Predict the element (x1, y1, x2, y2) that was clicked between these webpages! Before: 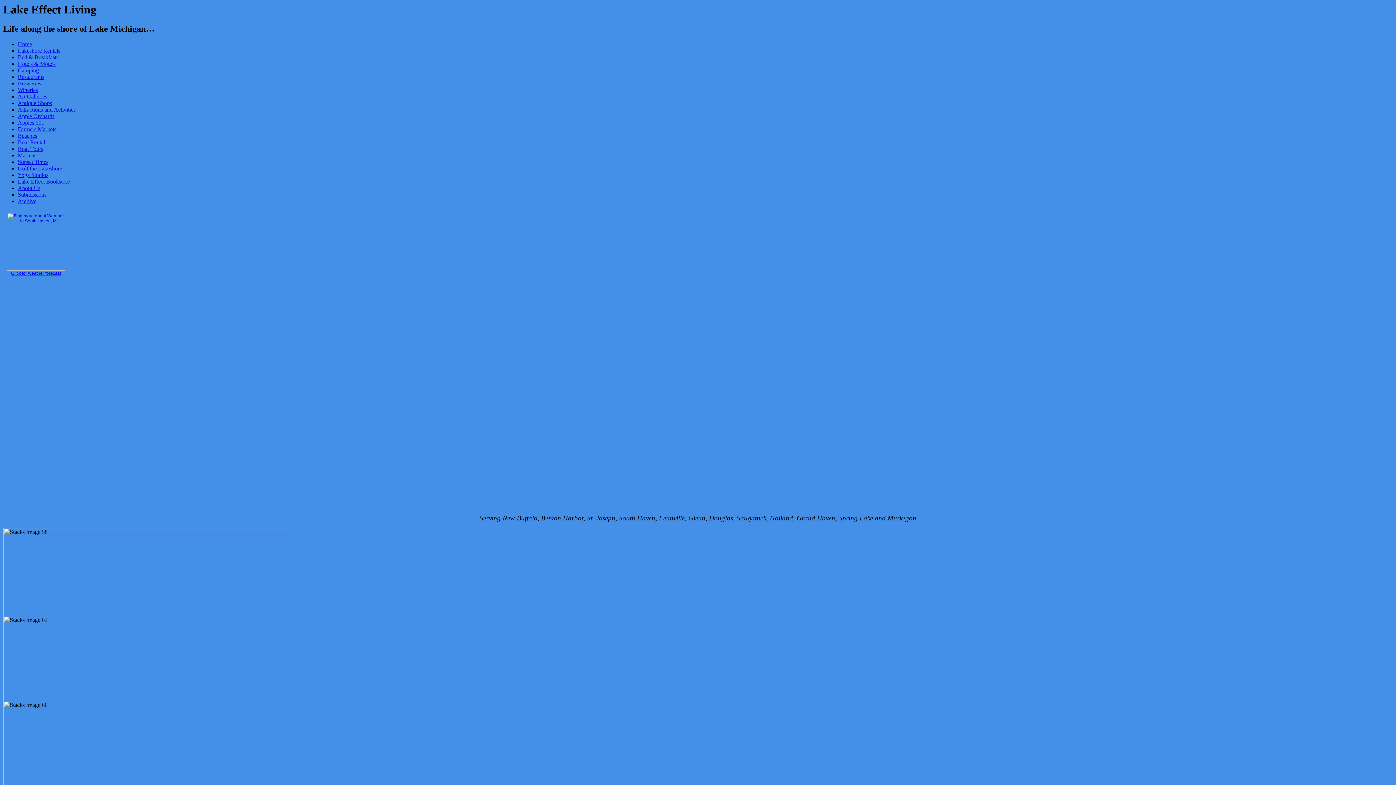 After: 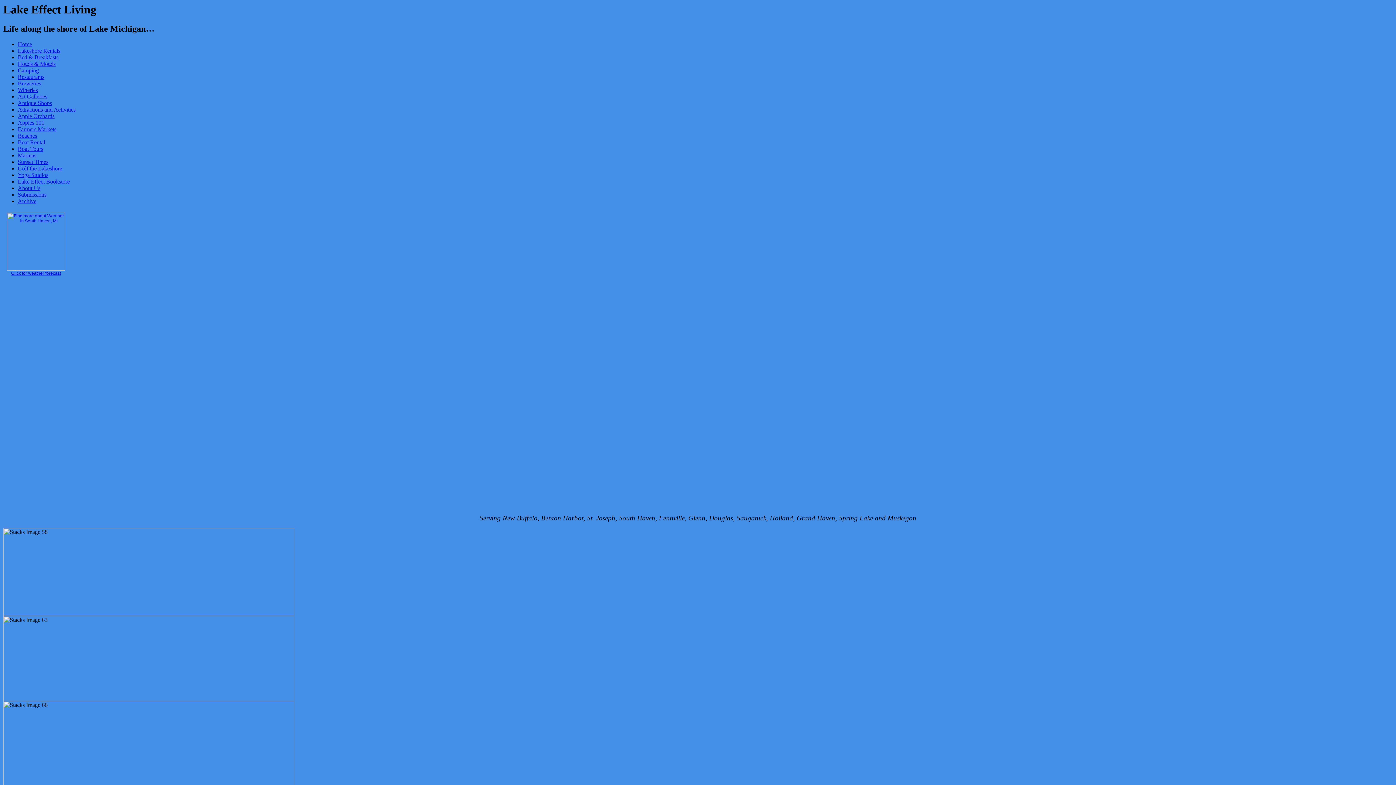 Action: label: Lakeshore Rentals bbox: (17, 47, 60, 53)